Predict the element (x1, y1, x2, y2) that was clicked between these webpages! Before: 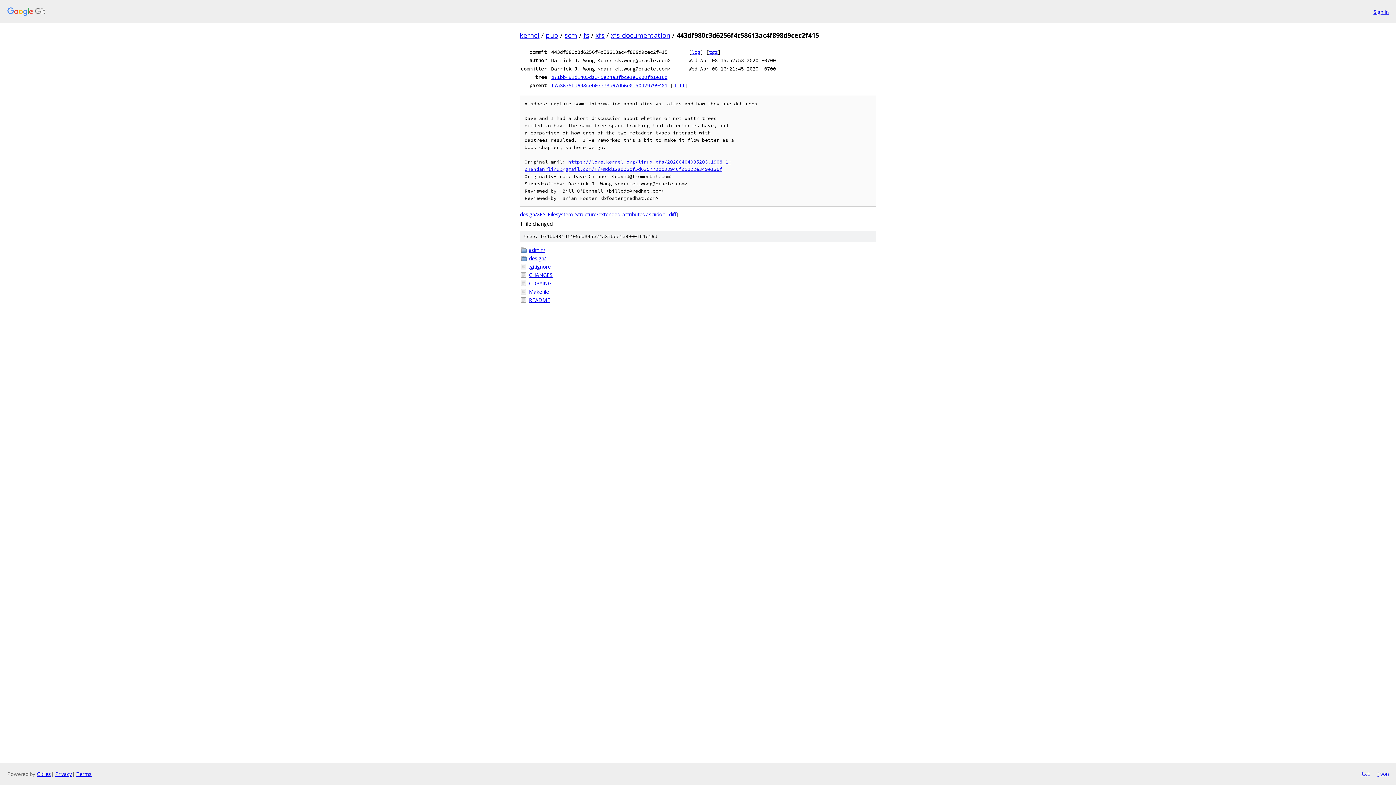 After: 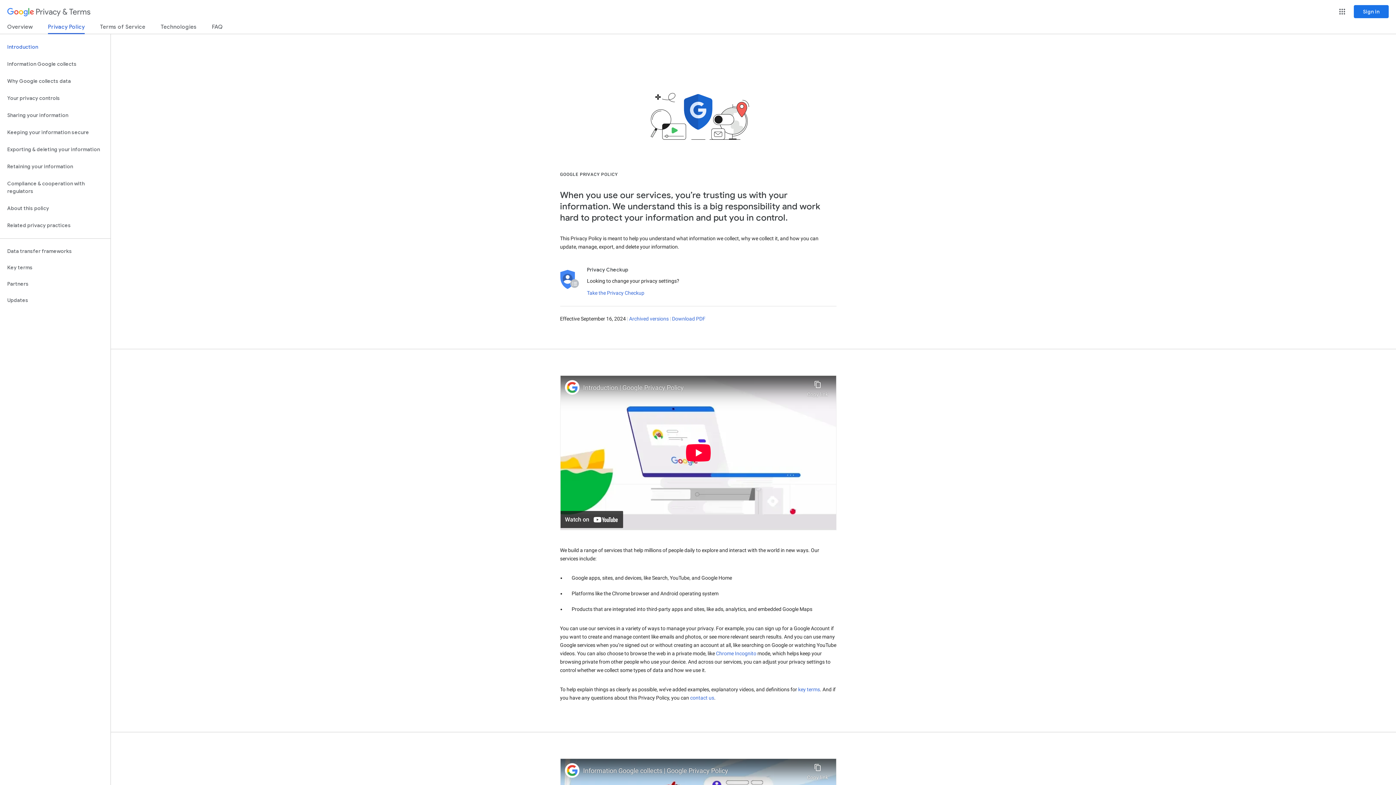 Action: bbox: (55, 770, 72, 777) label: Privacy